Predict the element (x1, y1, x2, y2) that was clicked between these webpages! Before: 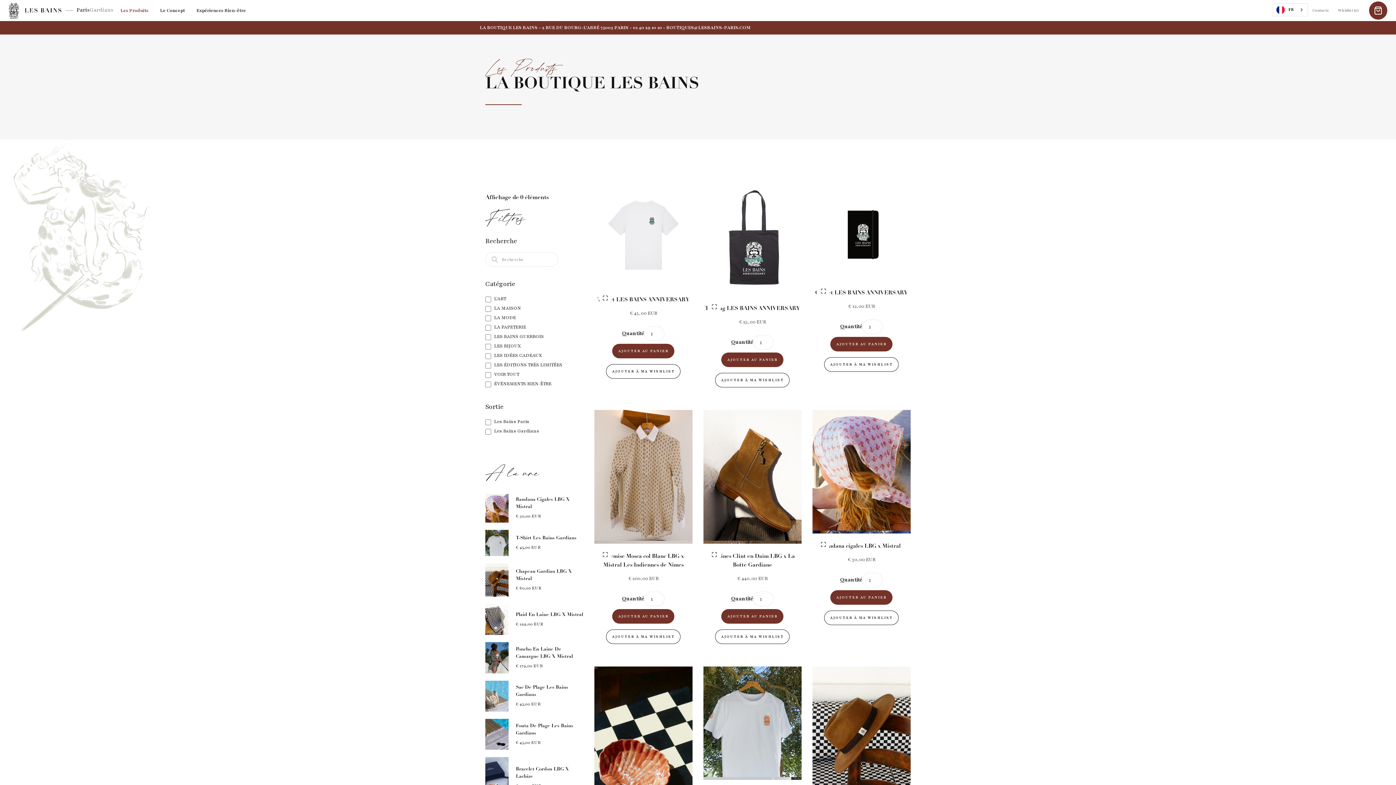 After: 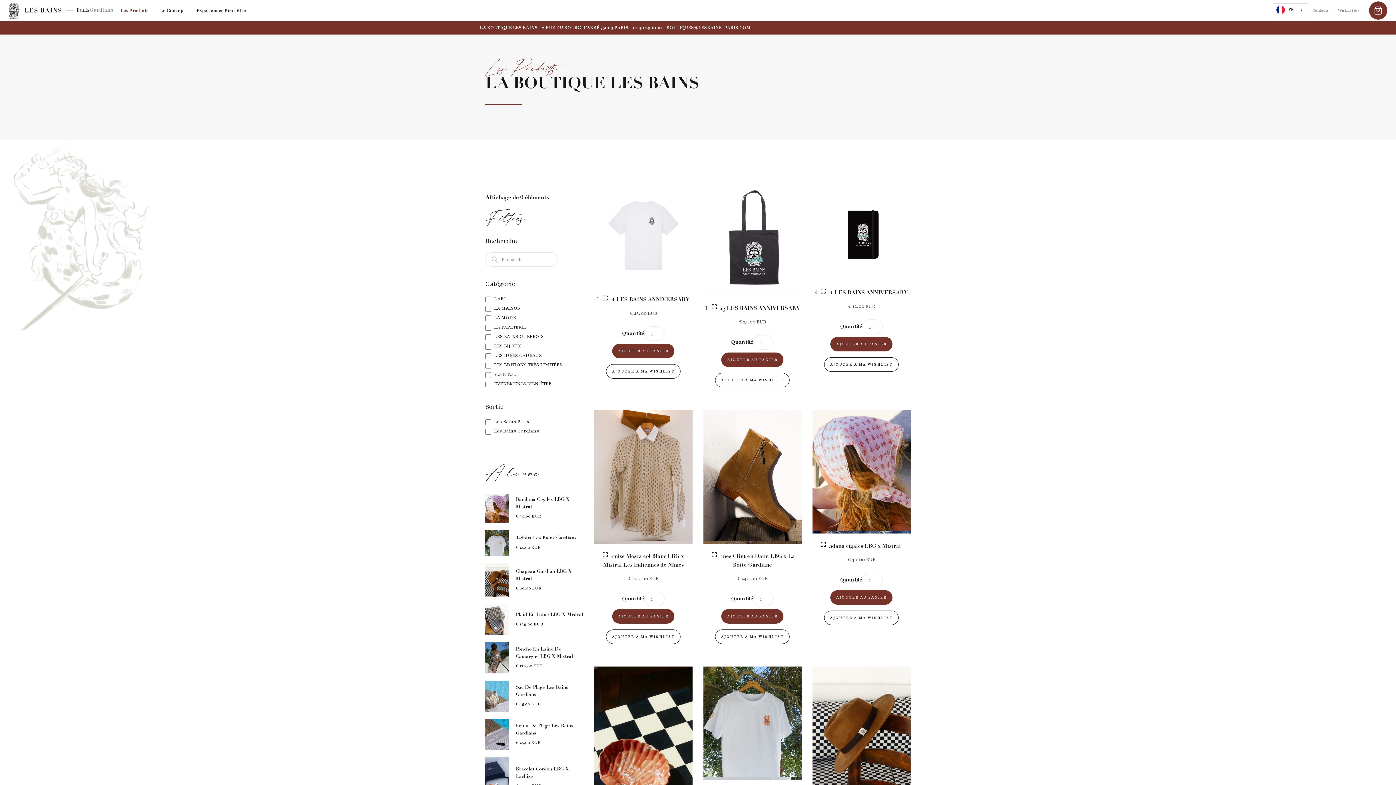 Action: bbox: (114, 0, 154, 20) label: Les Produits